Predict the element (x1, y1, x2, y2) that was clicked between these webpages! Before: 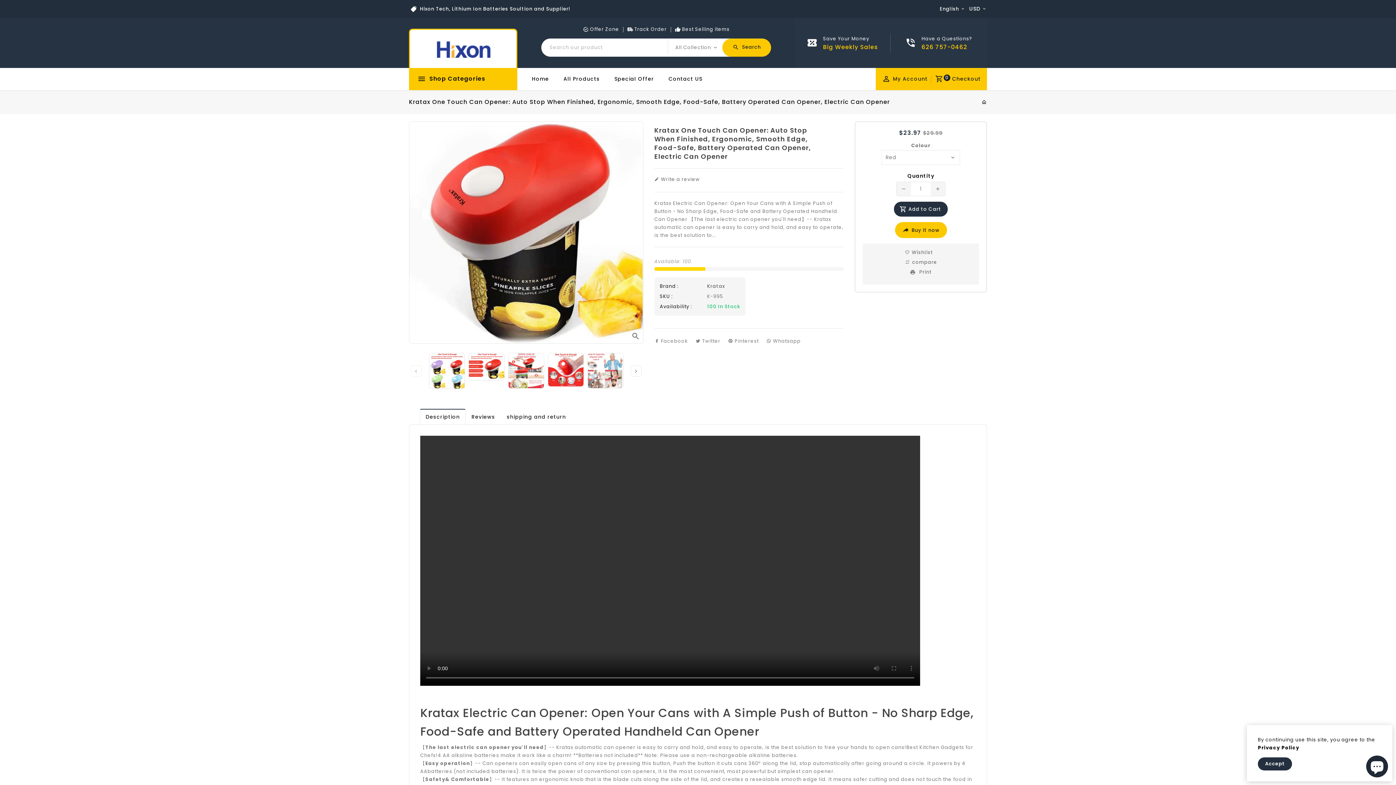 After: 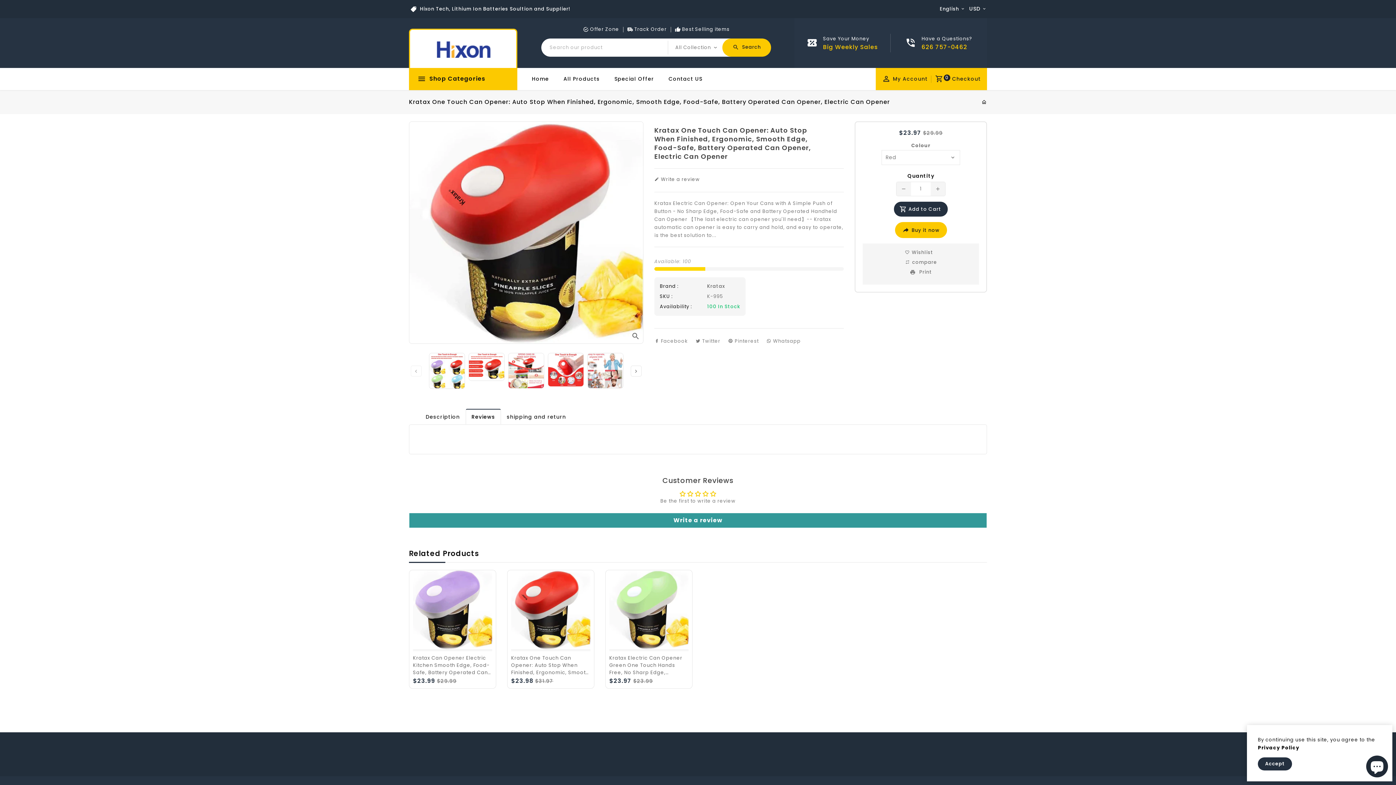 Action: bbox: (465, 409, 501, 424) label: Reviews